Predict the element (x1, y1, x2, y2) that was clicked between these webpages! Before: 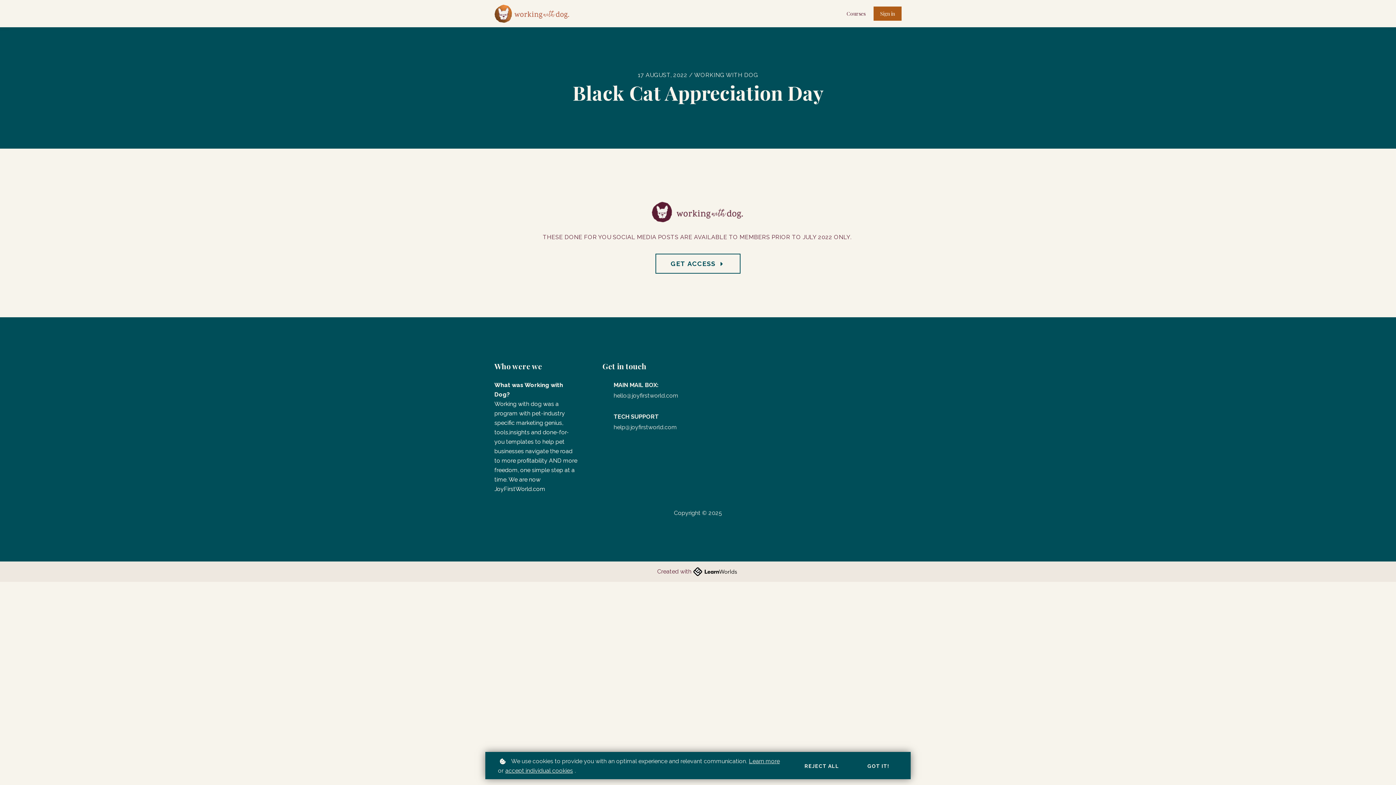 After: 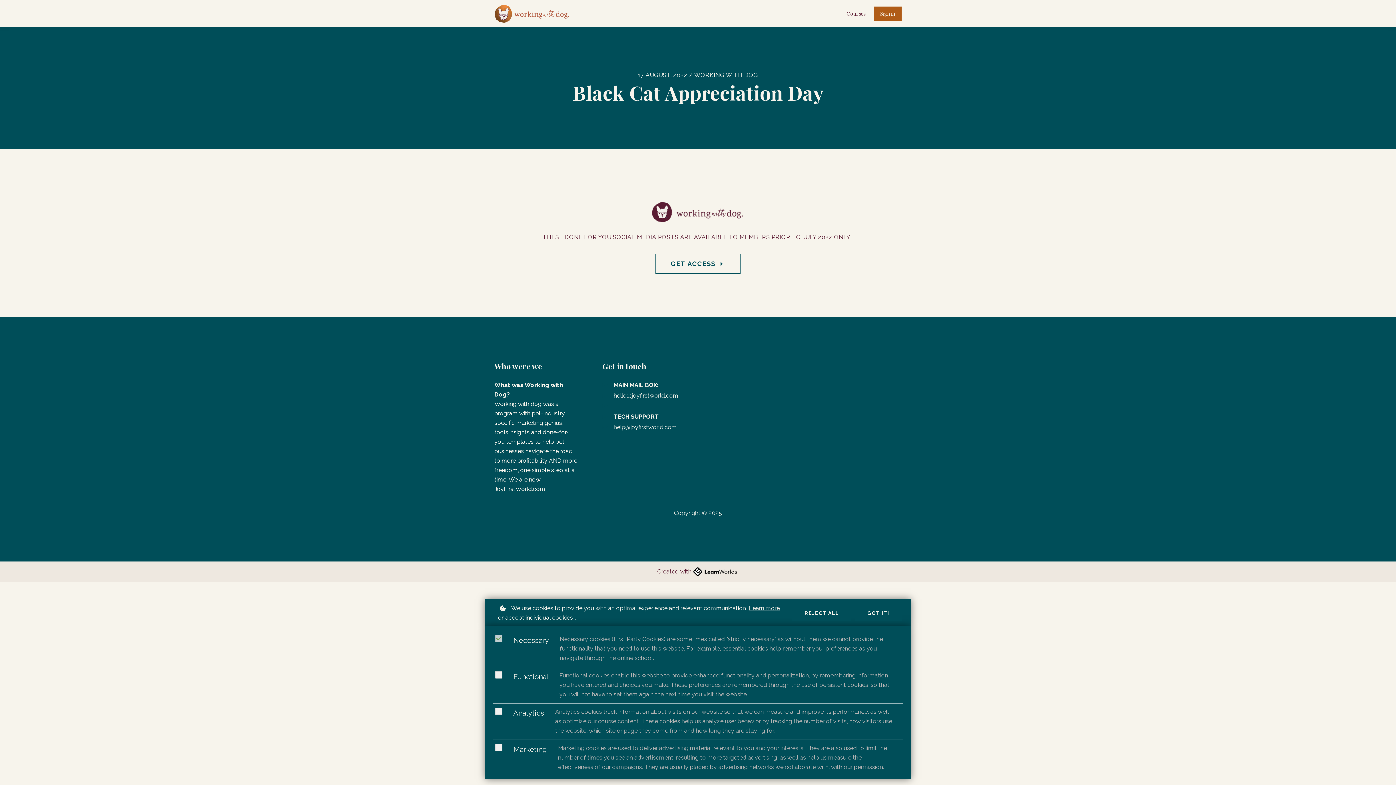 Action: label: accept individual cookies bbox: (505, 766, 573, 776)